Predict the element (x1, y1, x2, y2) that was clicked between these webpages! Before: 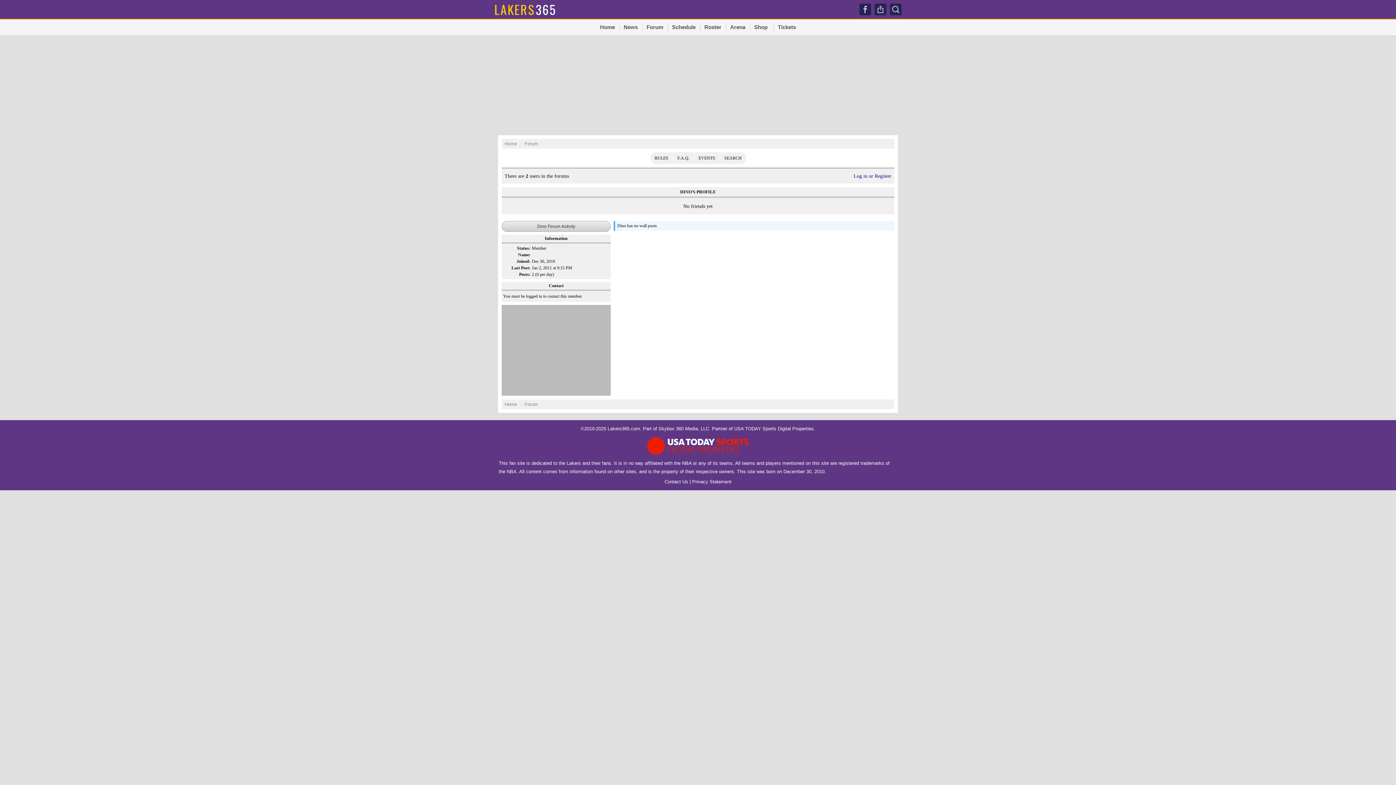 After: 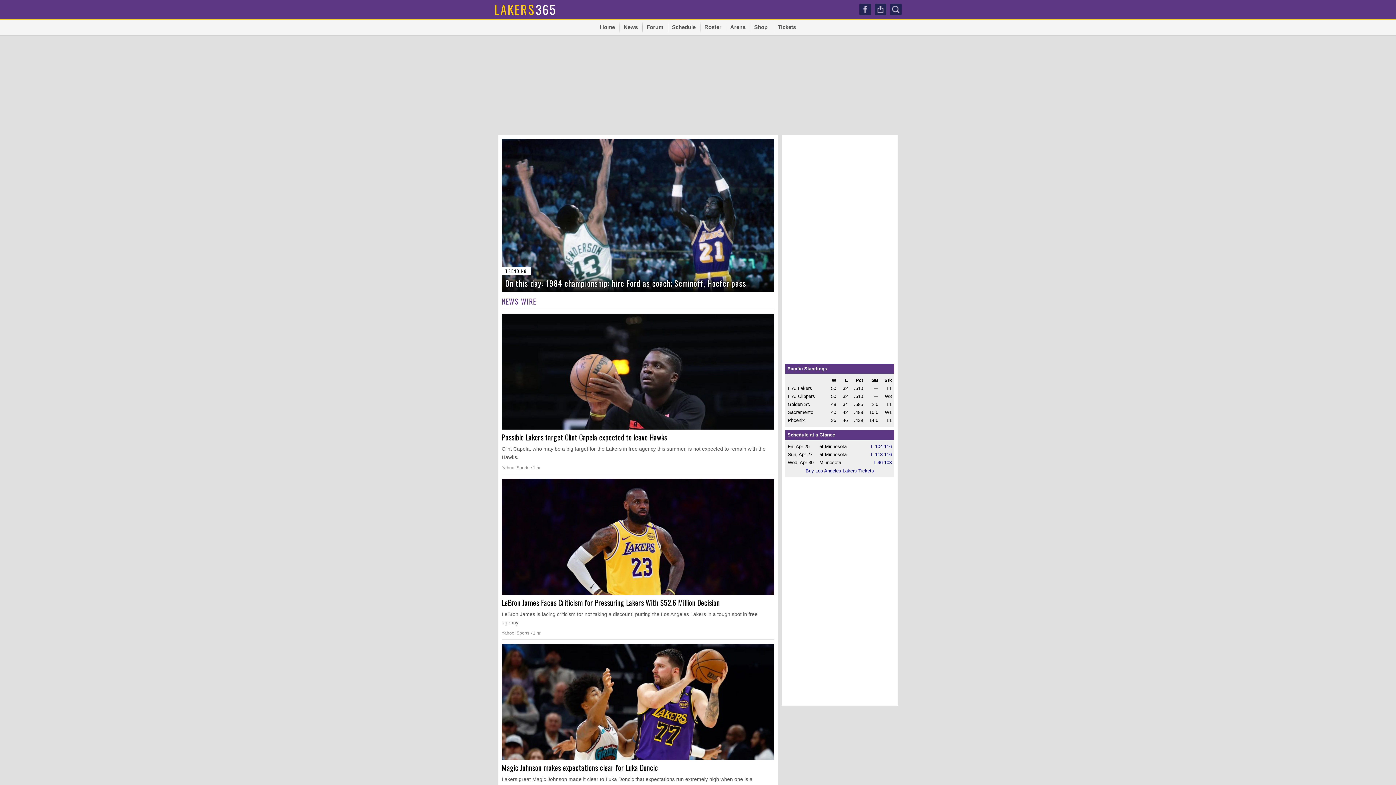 Action: bbox: (595, 19, 619, 34) label: Home